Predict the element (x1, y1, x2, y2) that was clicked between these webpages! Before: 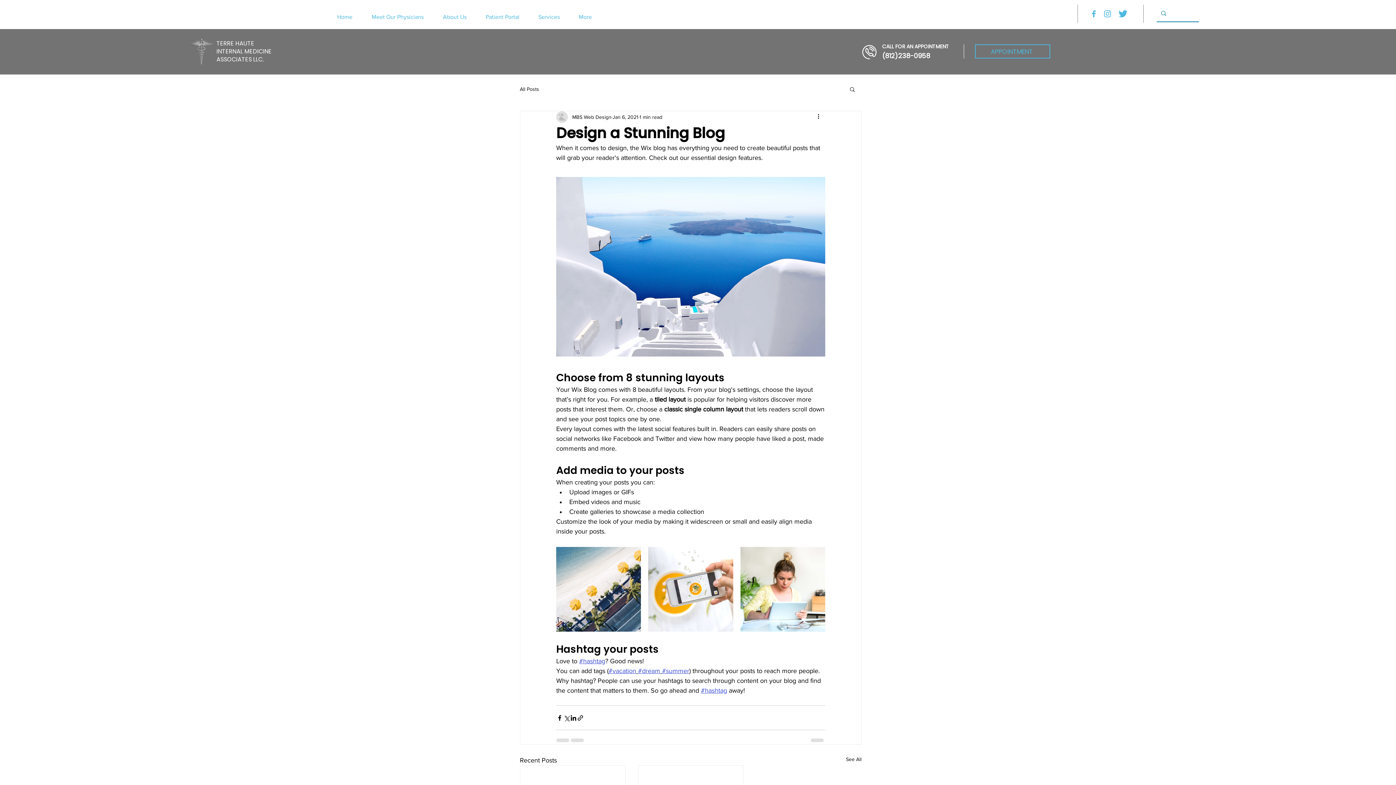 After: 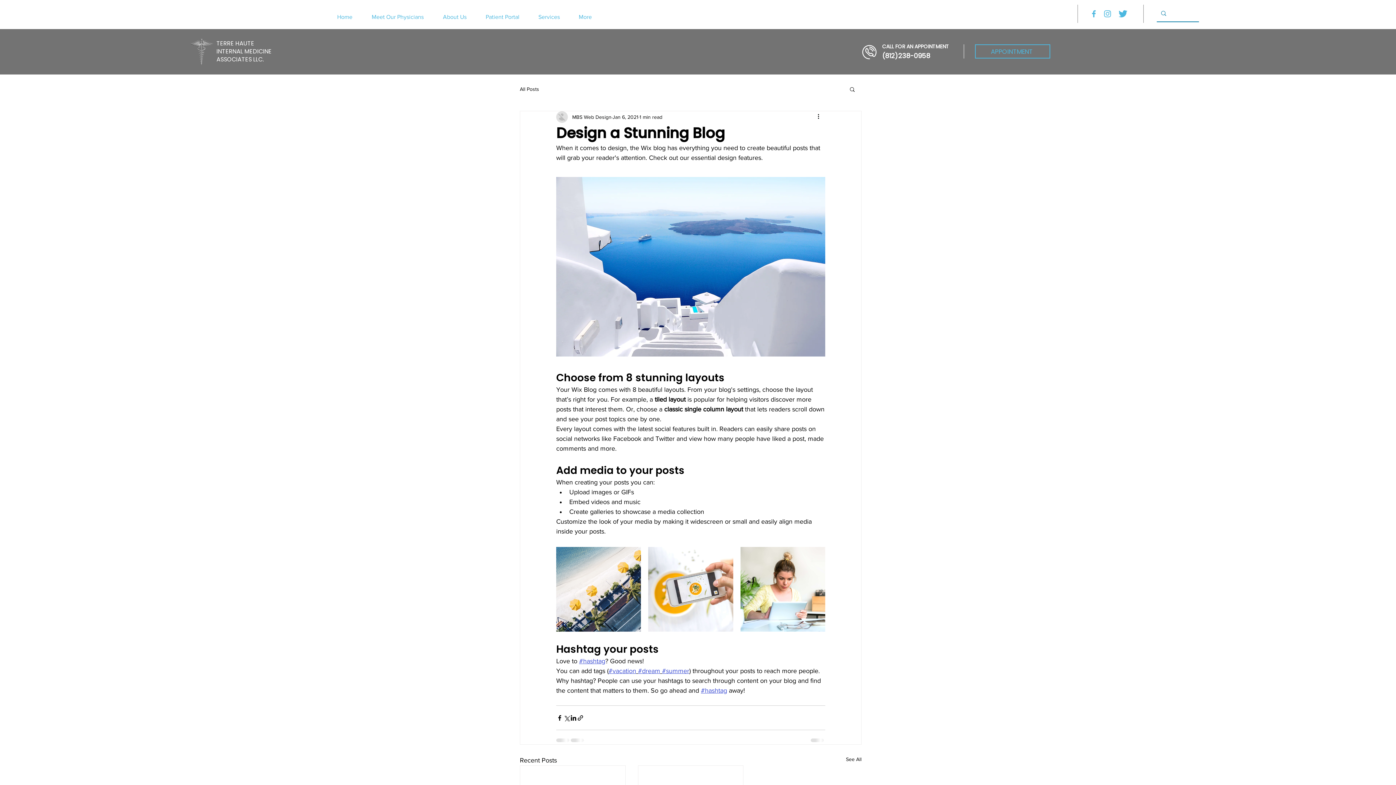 Action: bbox: (849, 86, 856, 92) label: Search